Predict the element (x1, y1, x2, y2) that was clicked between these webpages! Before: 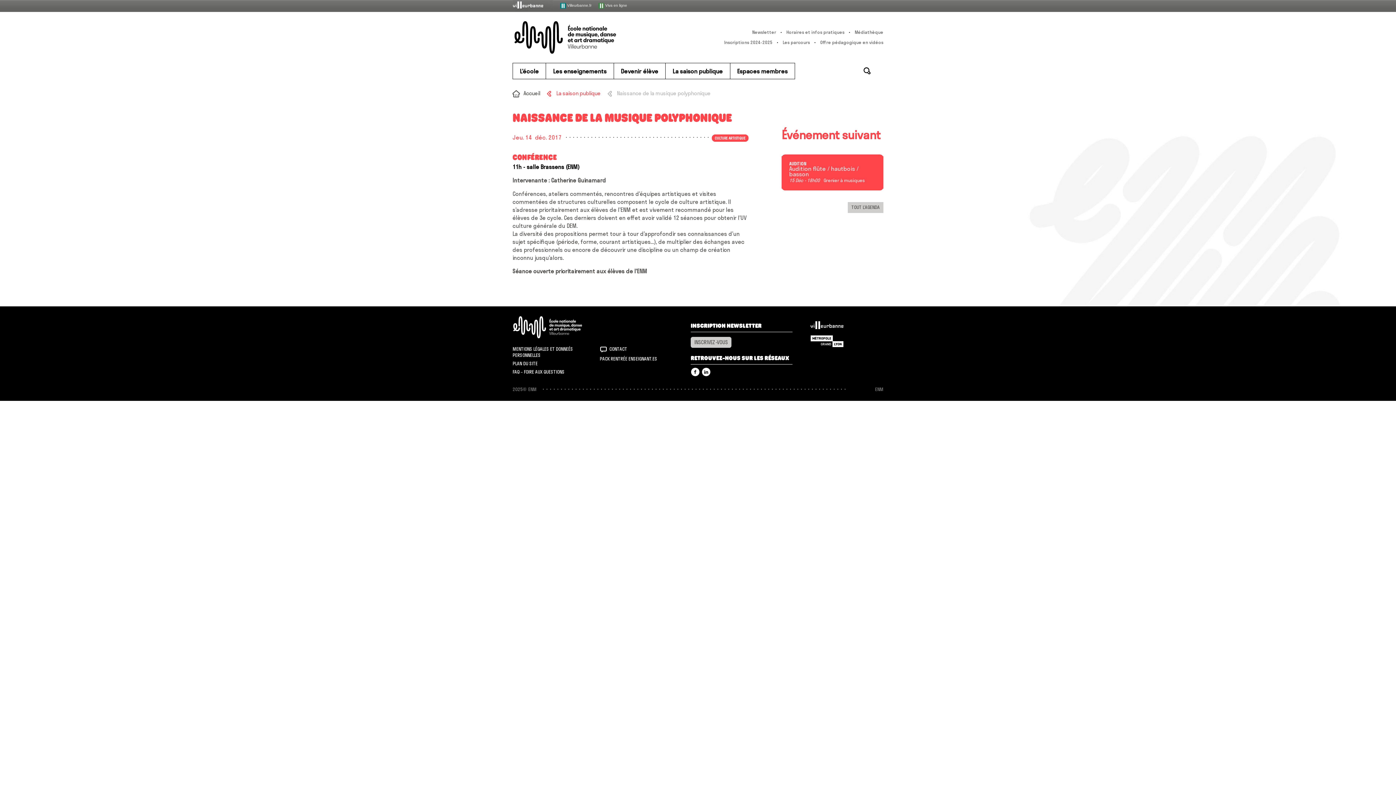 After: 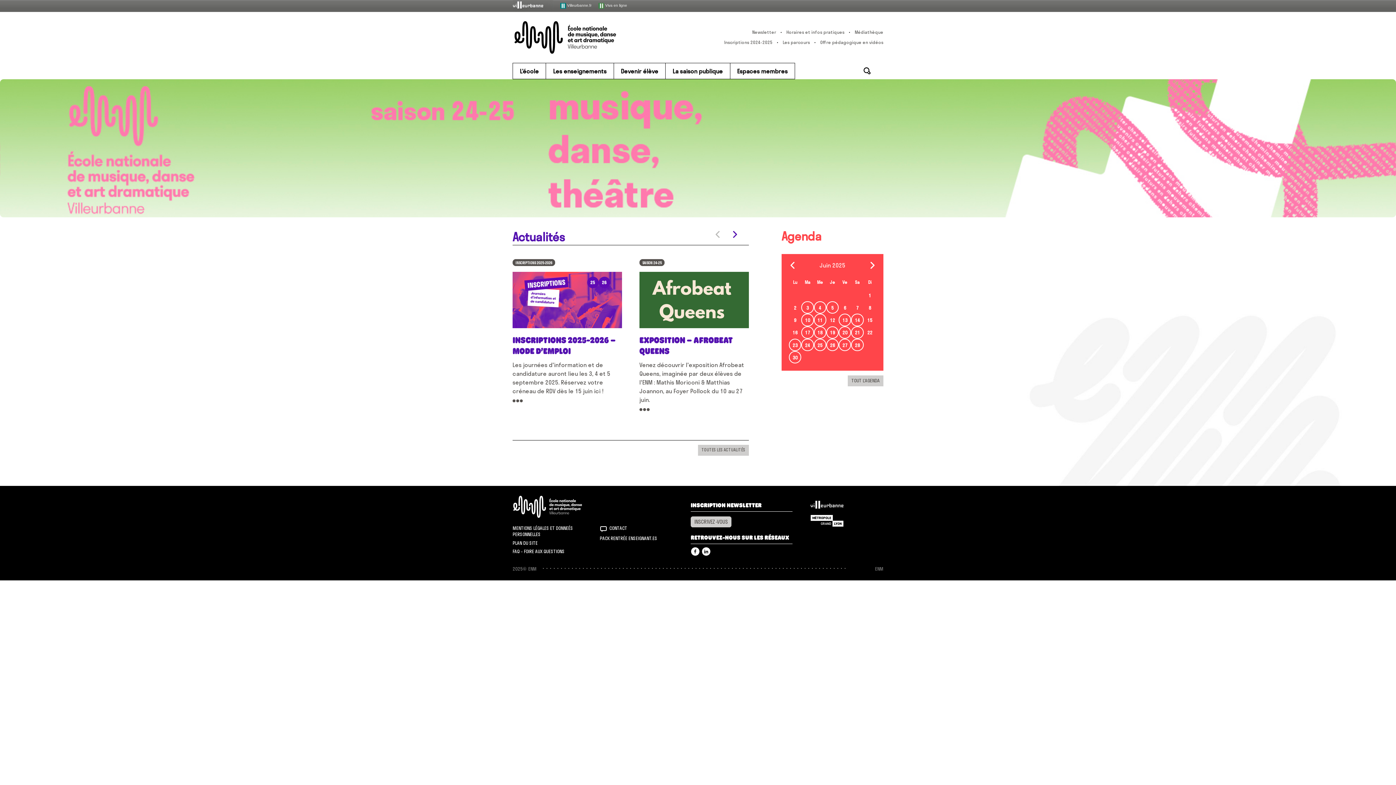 Action: label: Accueil bbox: (512, 89, 540, 98)